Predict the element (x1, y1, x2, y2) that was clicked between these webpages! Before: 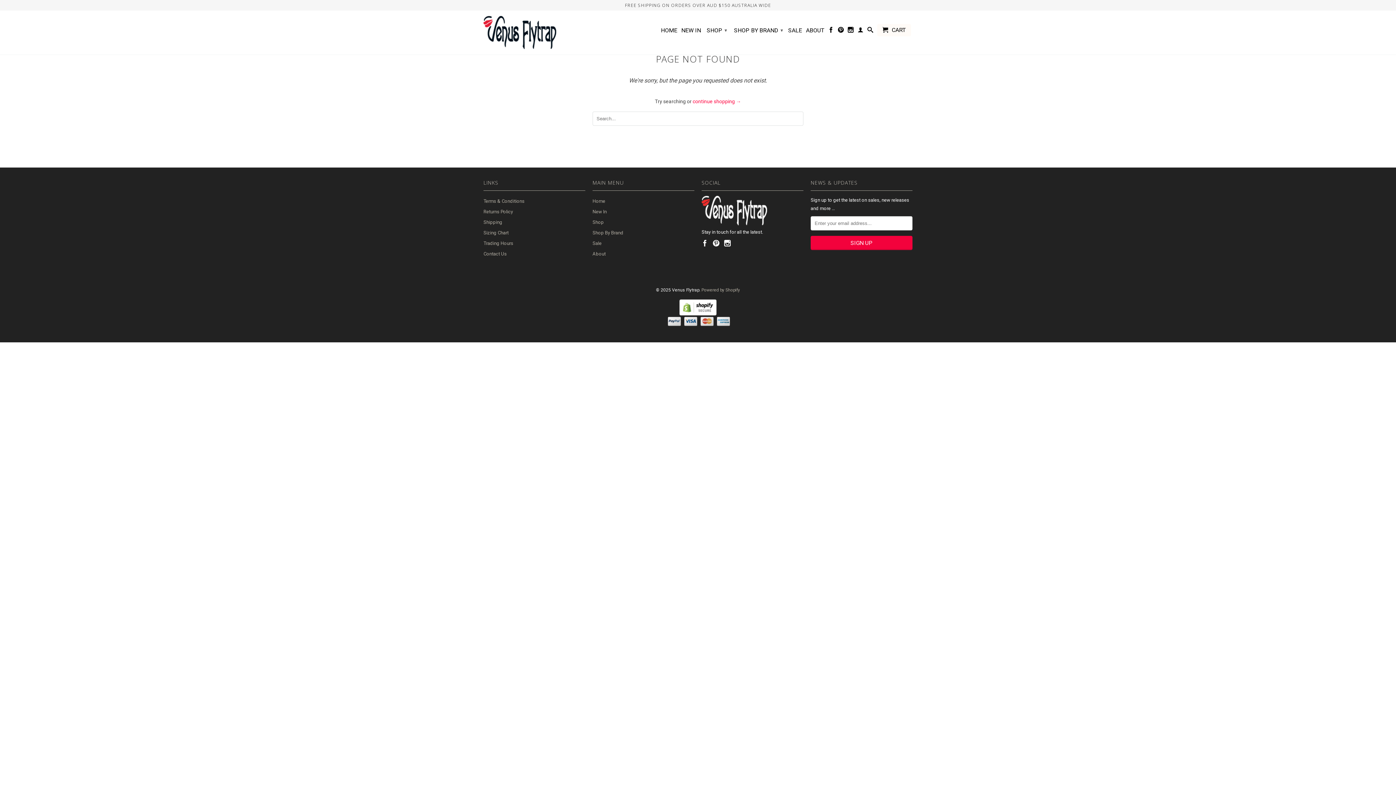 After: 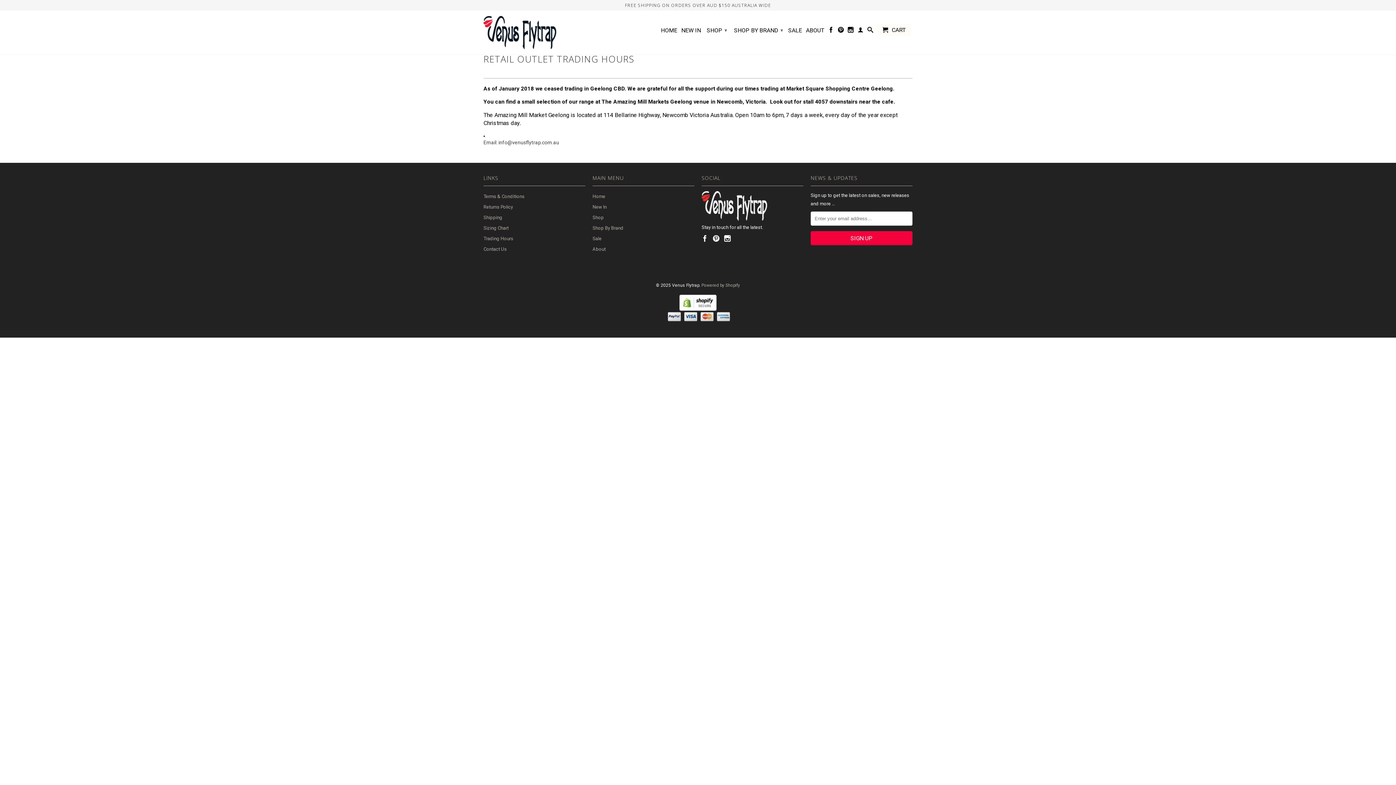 Action: label: Trading Hours bbox: (483, 240, 513, 246)